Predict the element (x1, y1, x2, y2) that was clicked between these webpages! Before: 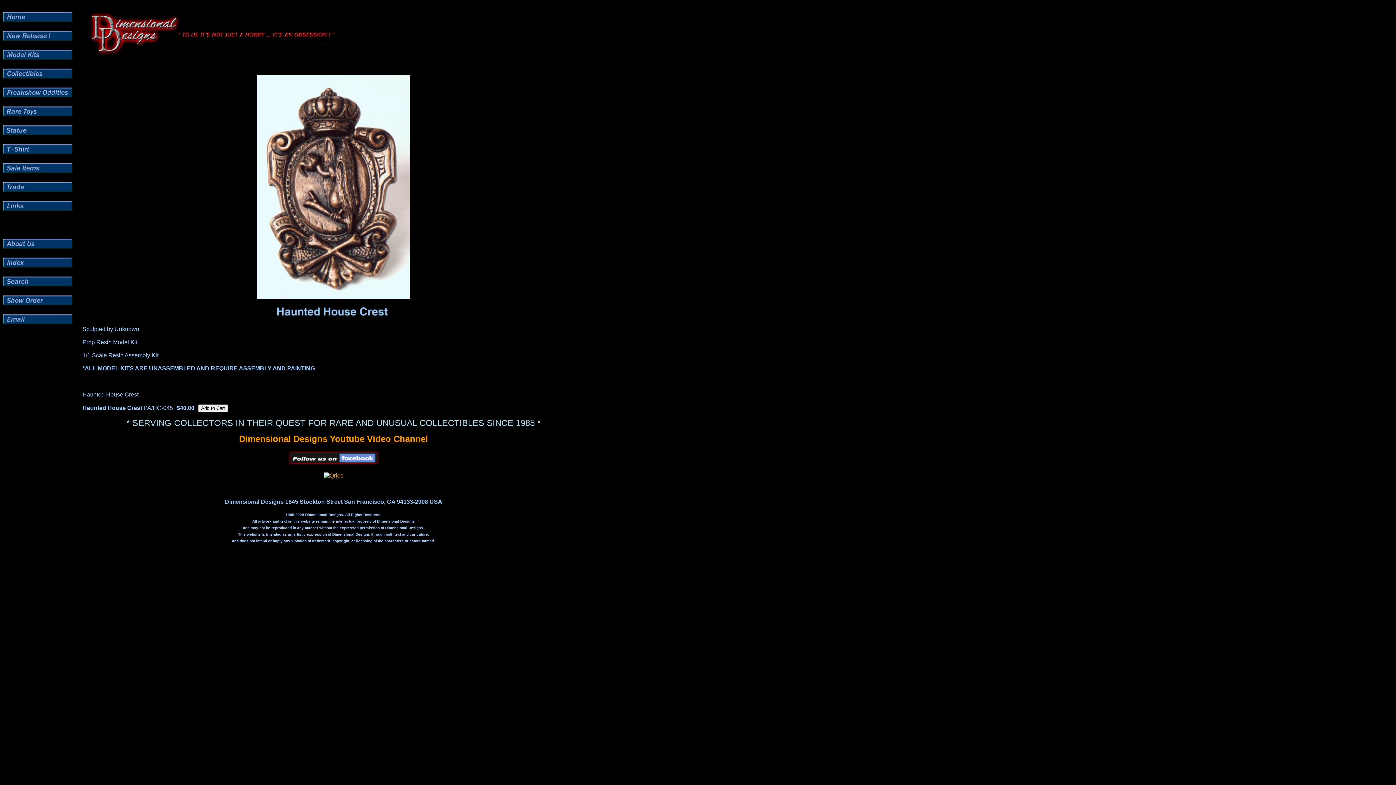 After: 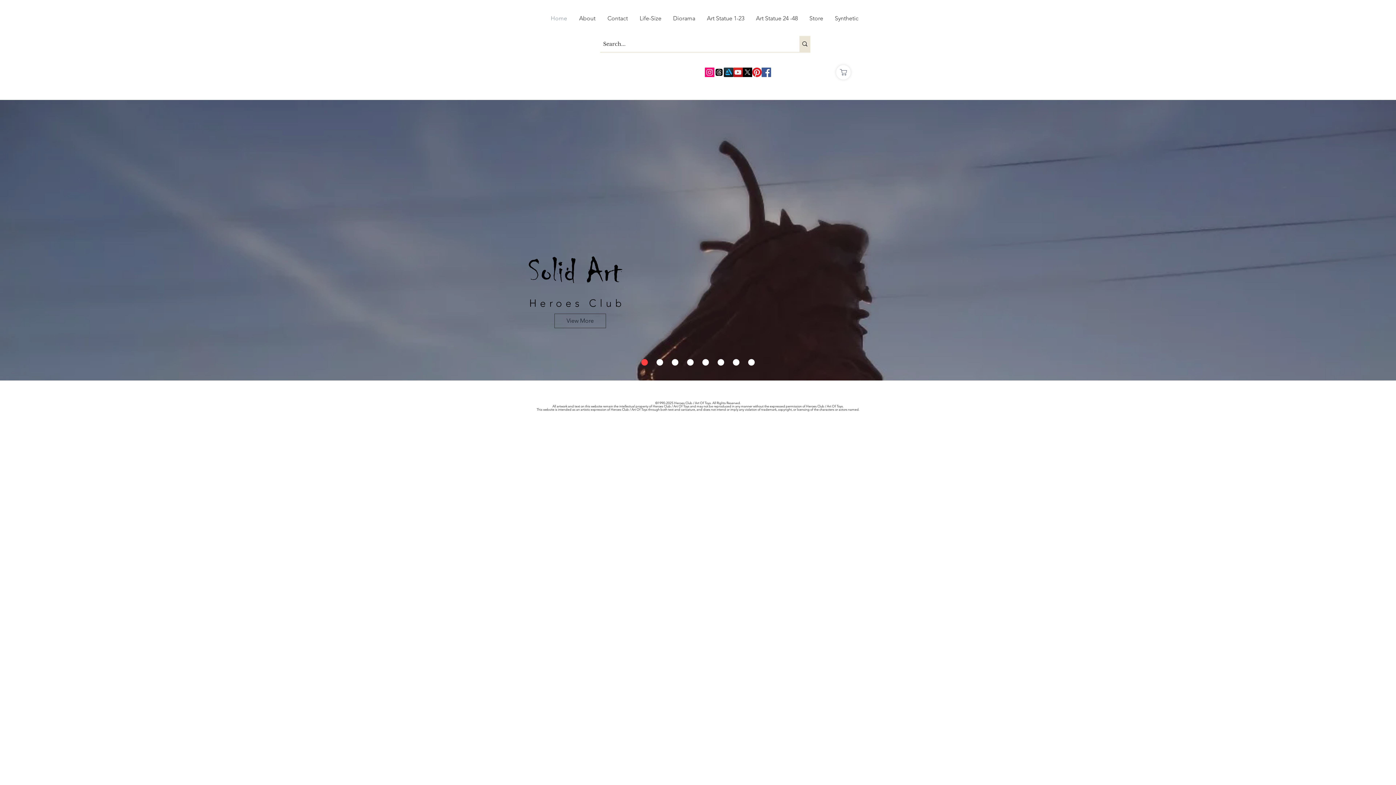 Action: bbox: (323, 472, 343, 478)